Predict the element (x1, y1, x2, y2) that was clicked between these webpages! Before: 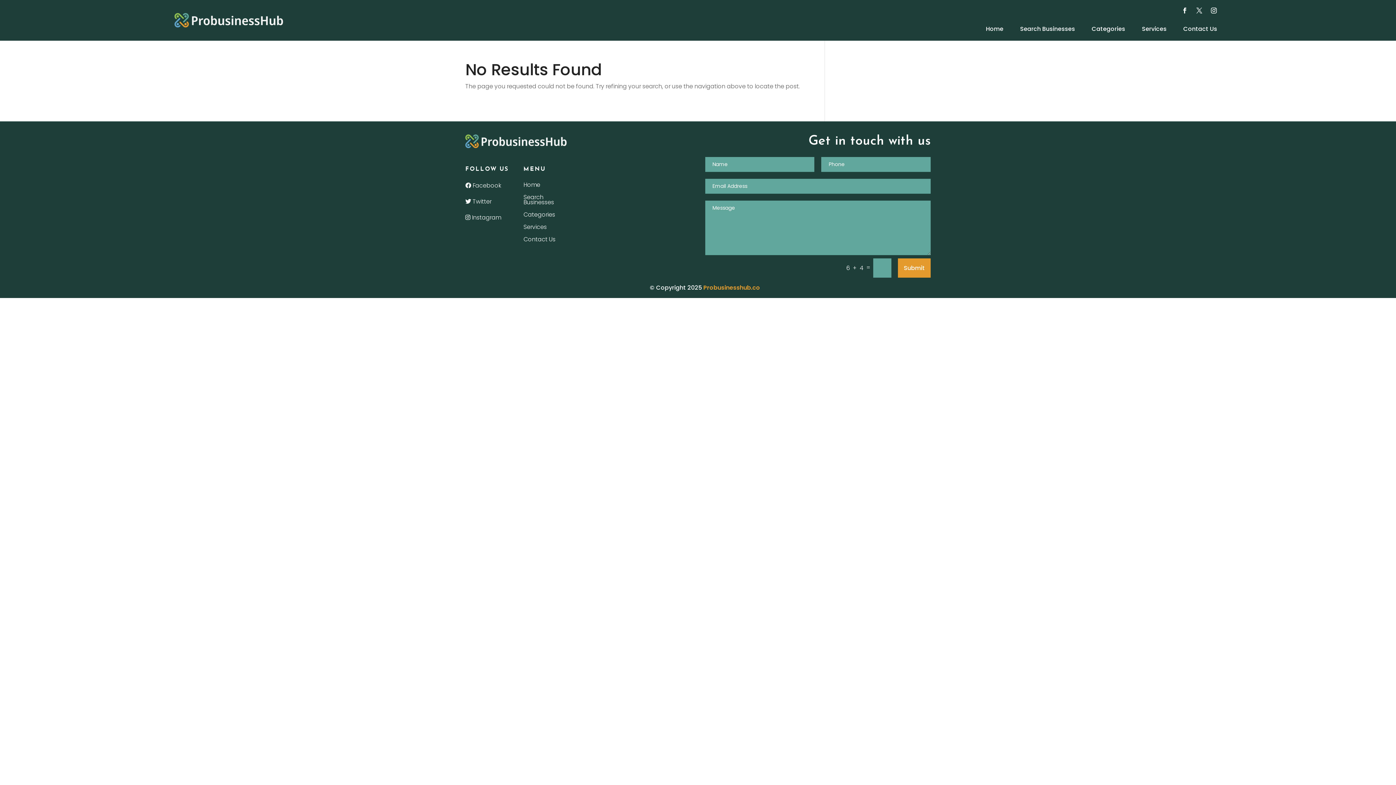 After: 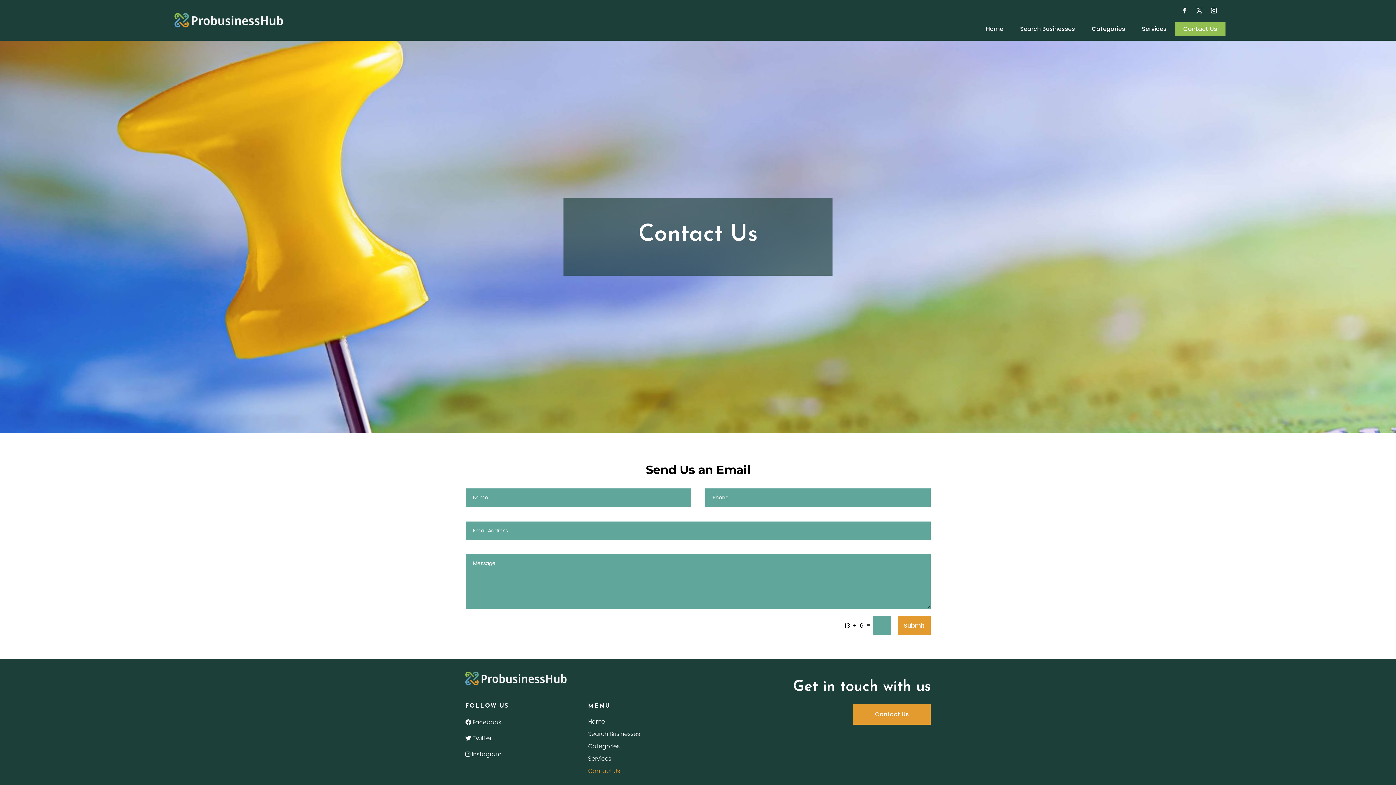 Action: label: Contact Us bbox: (523, 237, 555, 246)